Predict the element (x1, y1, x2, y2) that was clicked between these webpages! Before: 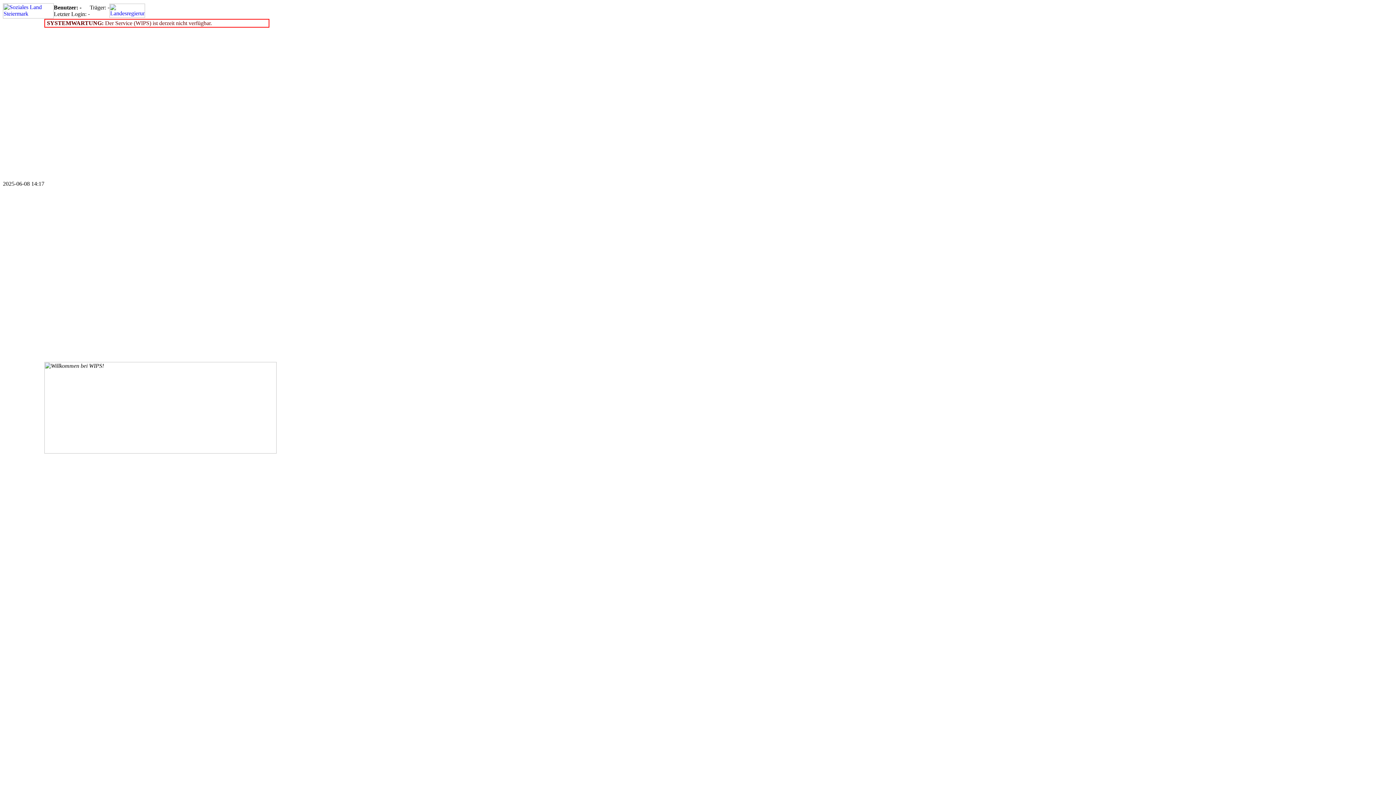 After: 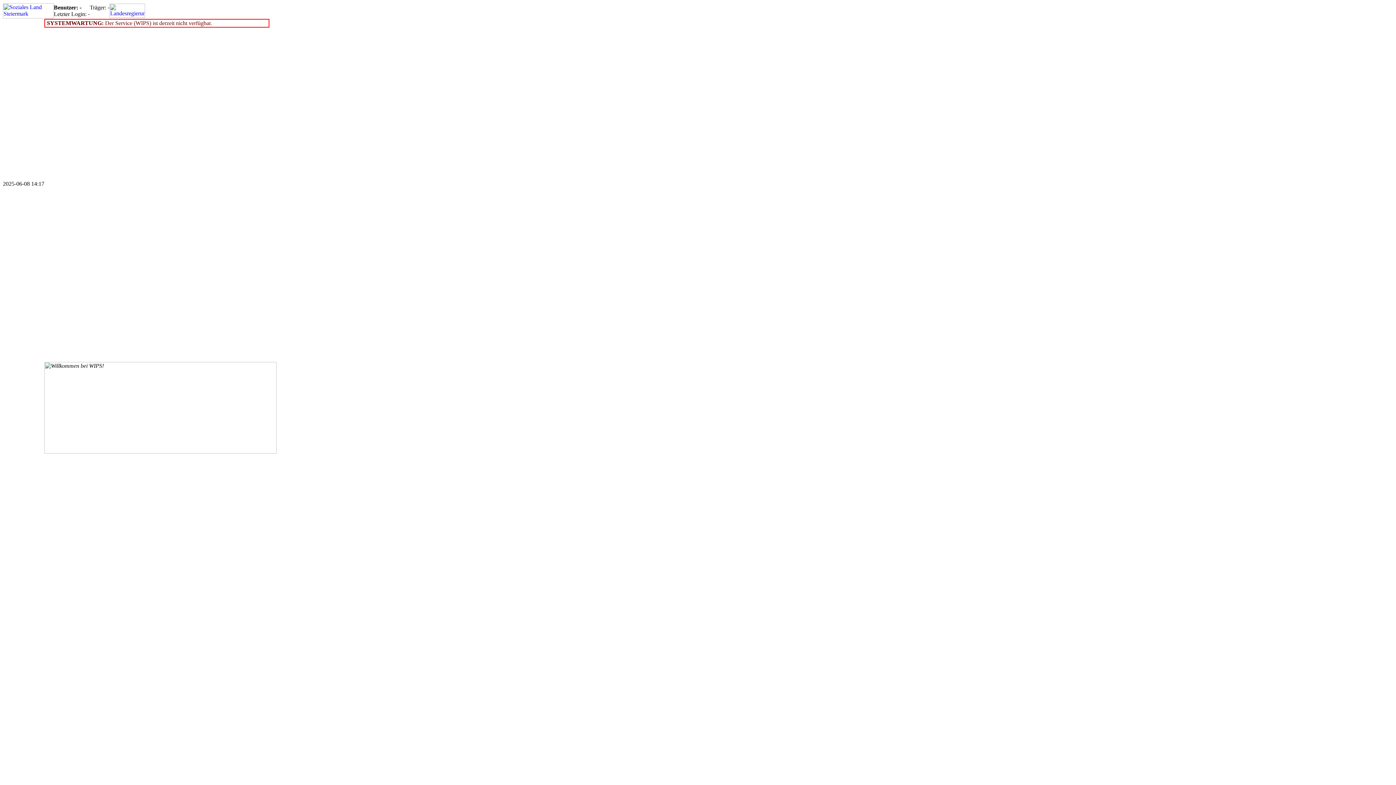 Action: bbox: (2, 13, 53, 19)